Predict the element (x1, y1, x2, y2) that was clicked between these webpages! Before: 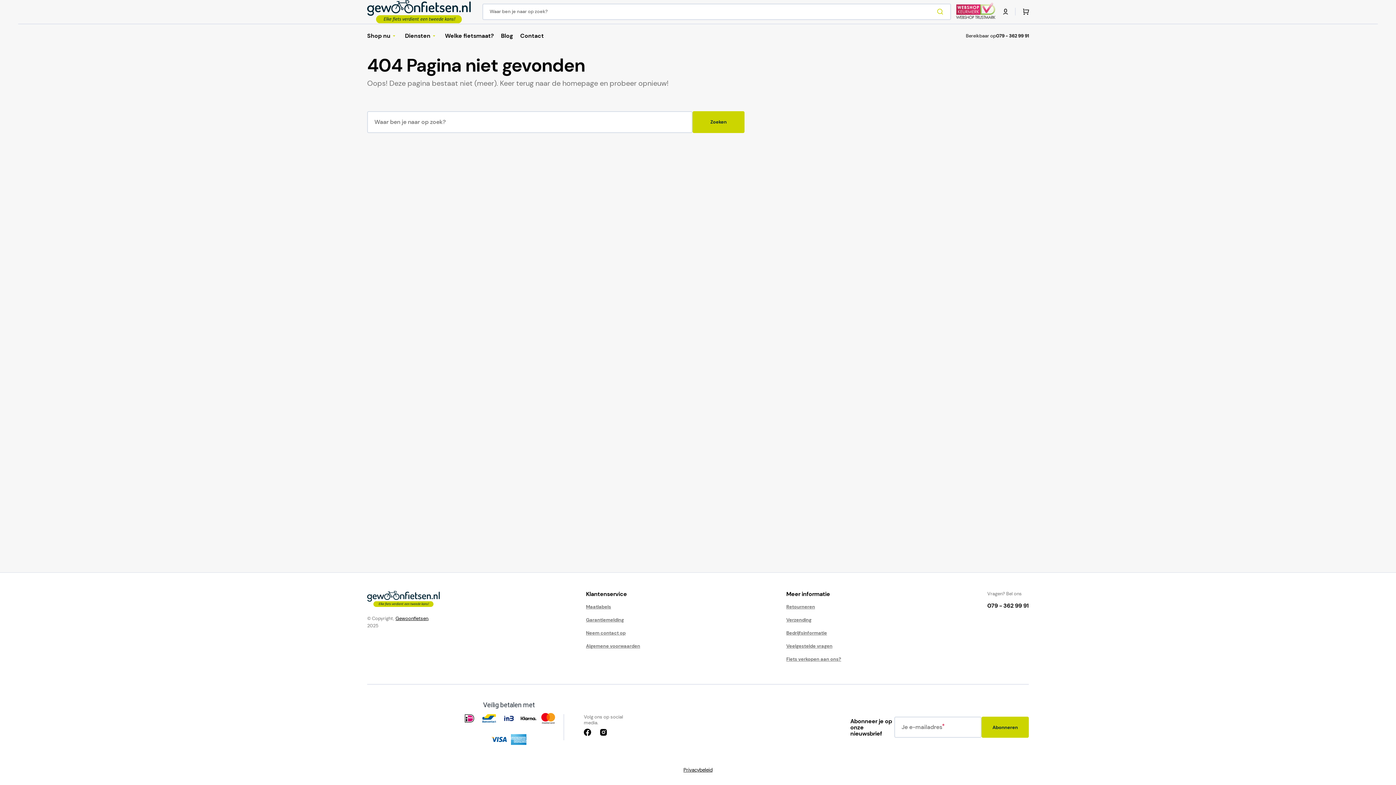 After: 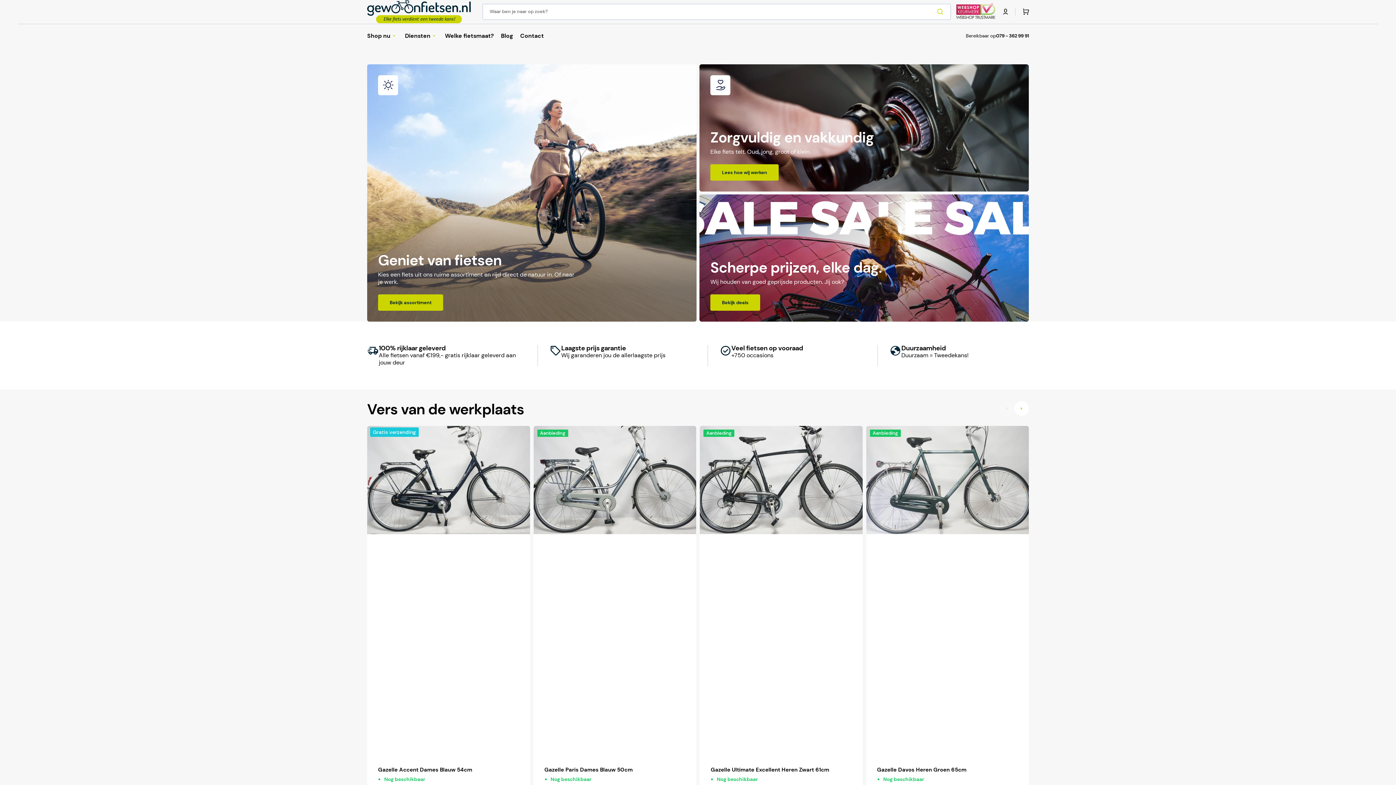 Action: label: Gewoonfietsen bbox: (395, 615, 428, 622)